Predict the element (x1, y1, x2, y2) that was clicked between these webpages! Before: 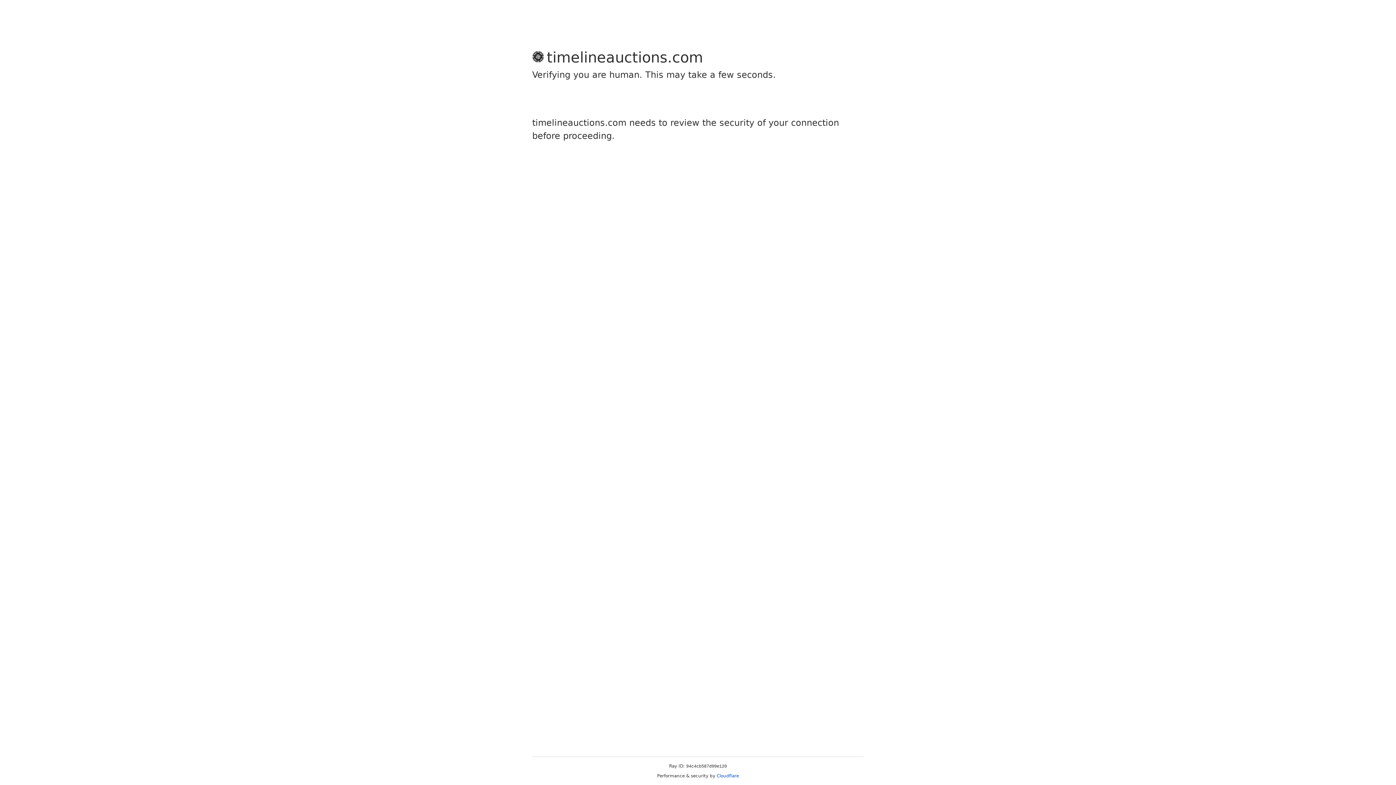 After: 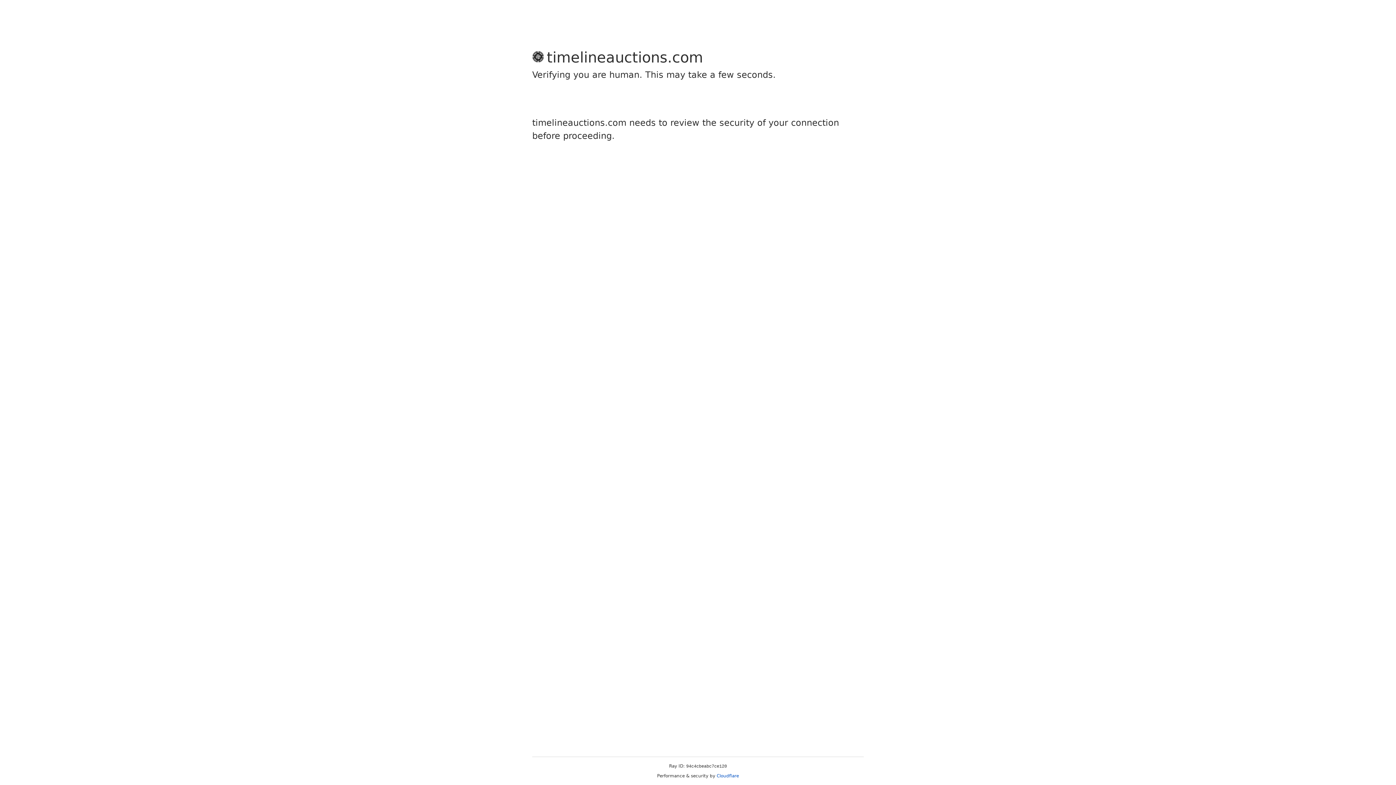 Action: label: Cloudflare bbox: (716, 773, 739, 778)